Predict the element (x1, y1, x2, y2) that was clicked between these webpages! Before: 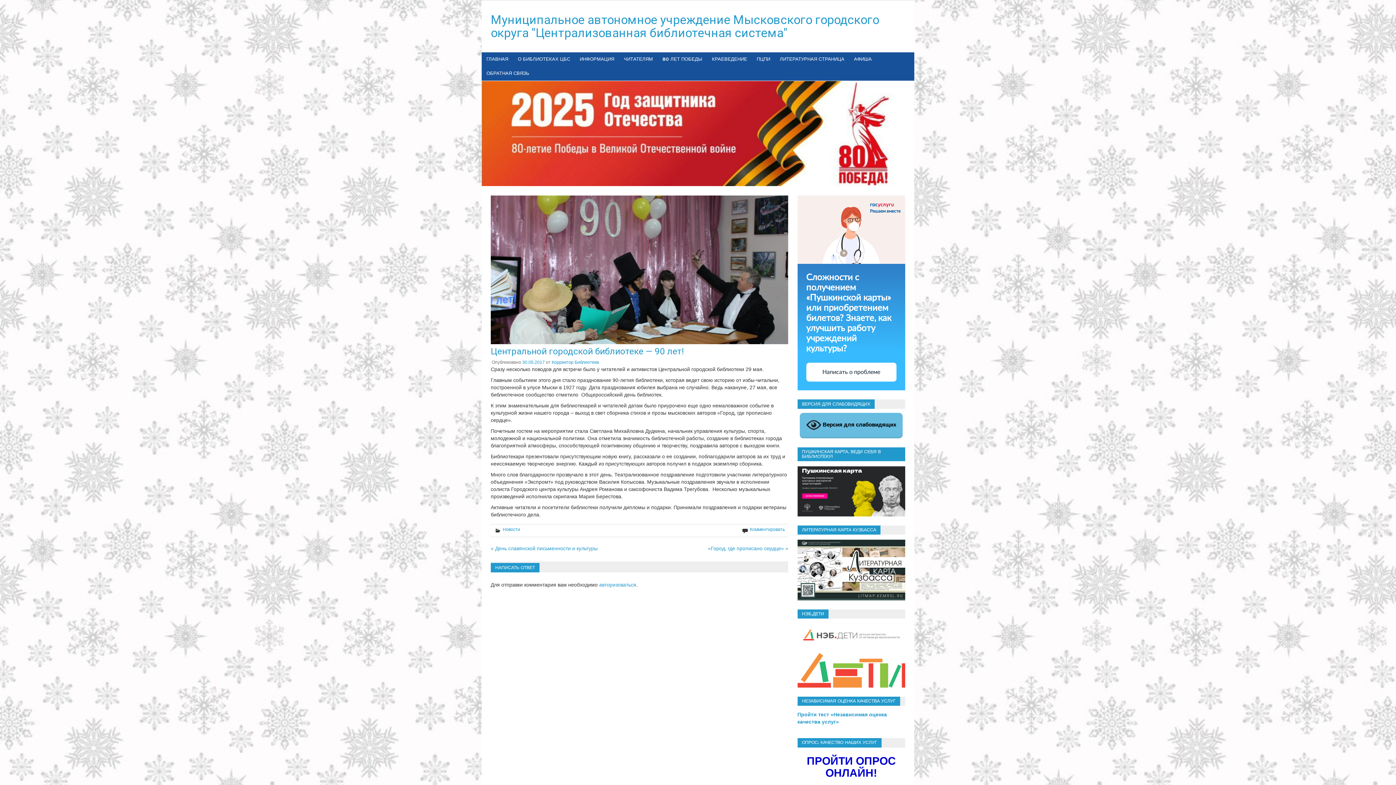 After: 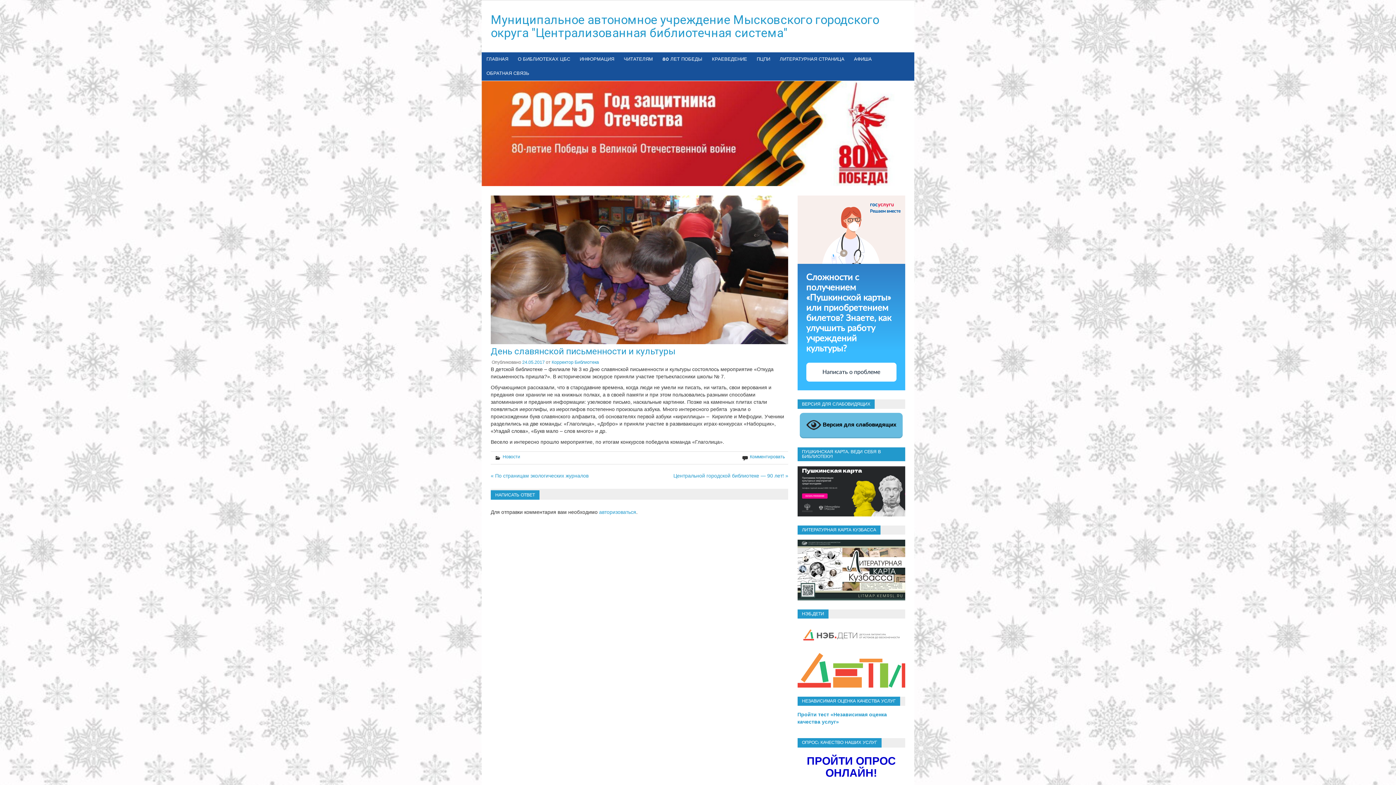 Action: label: « День славянской письменности и культуры bbox: (490, 545, 597, 551)